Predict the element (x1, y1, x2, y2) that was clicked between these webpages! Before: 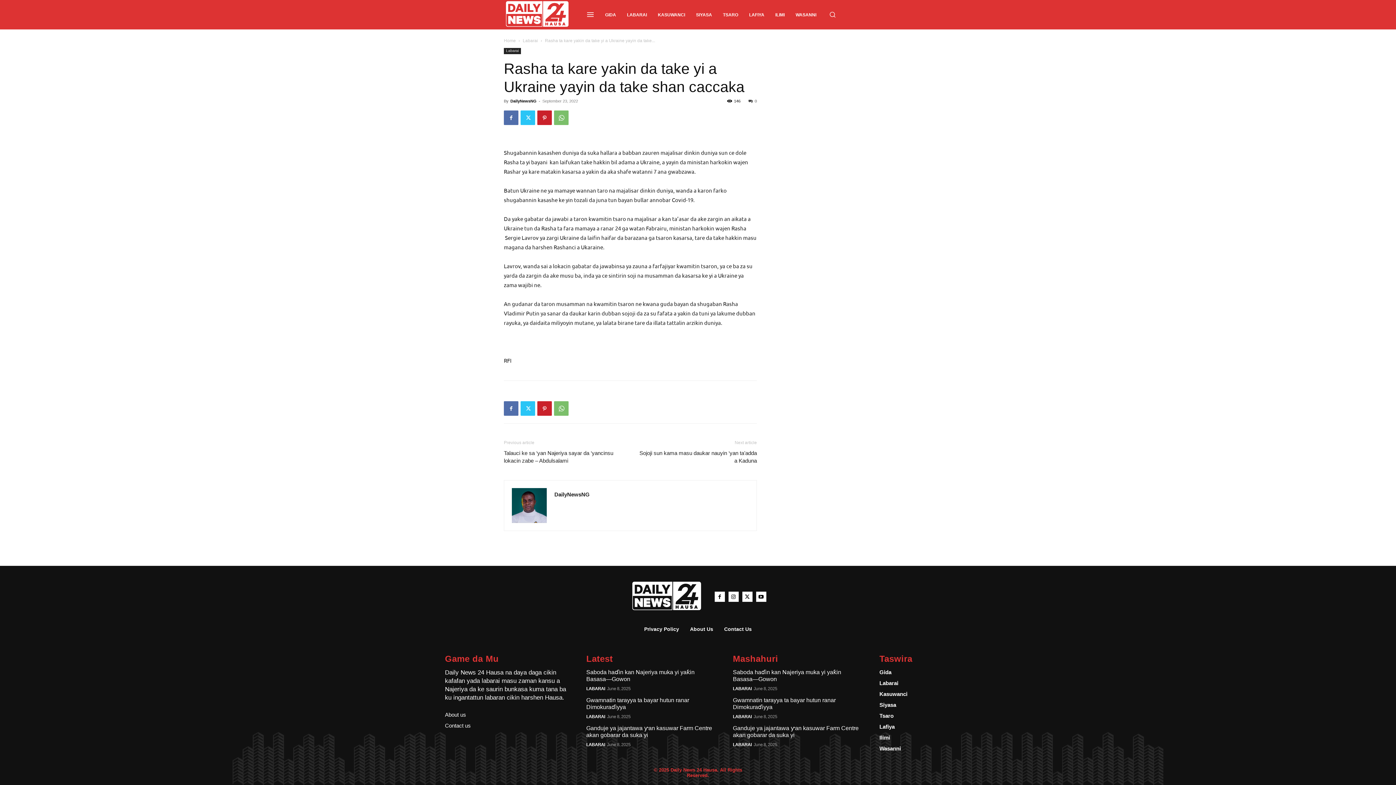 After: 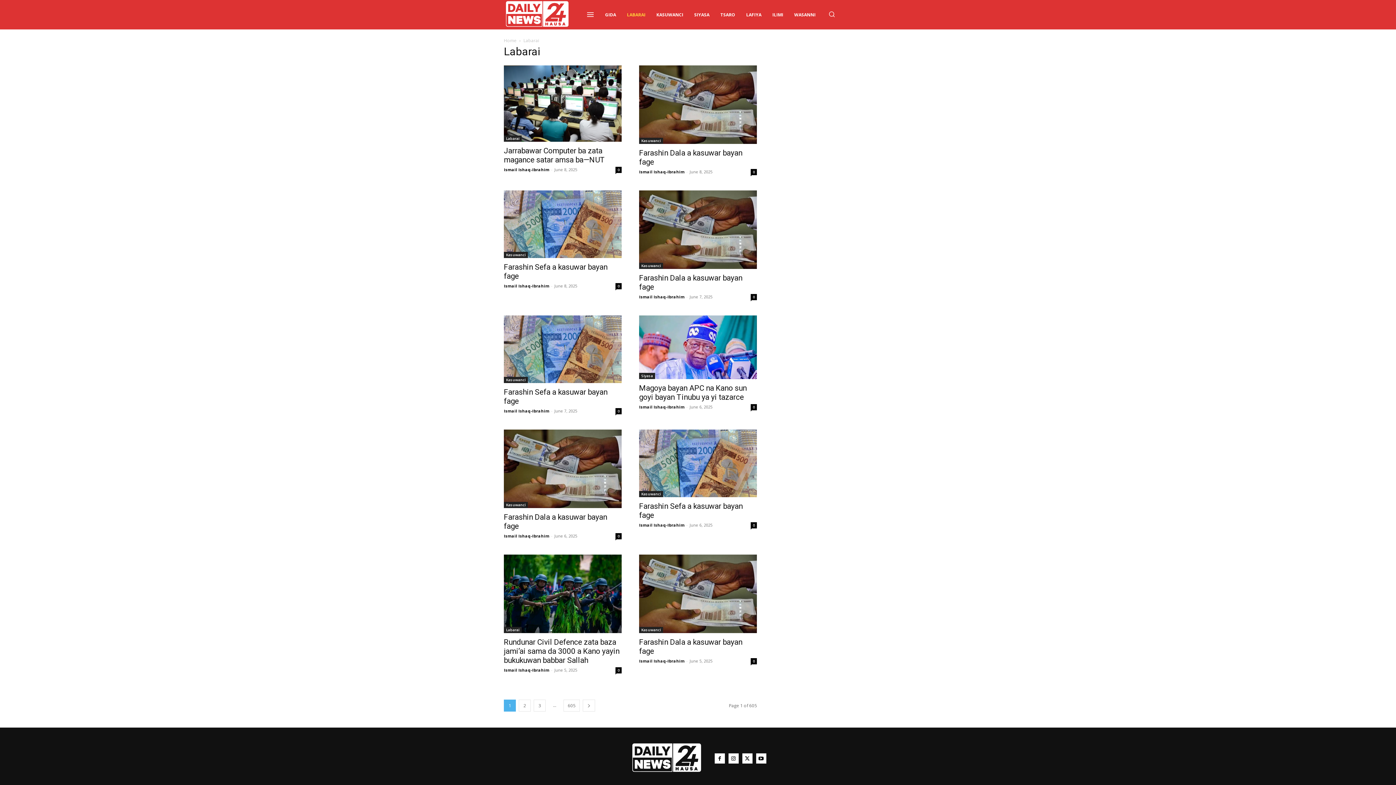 Action: label: Labarai bbox: (879, 680, 951, 686)